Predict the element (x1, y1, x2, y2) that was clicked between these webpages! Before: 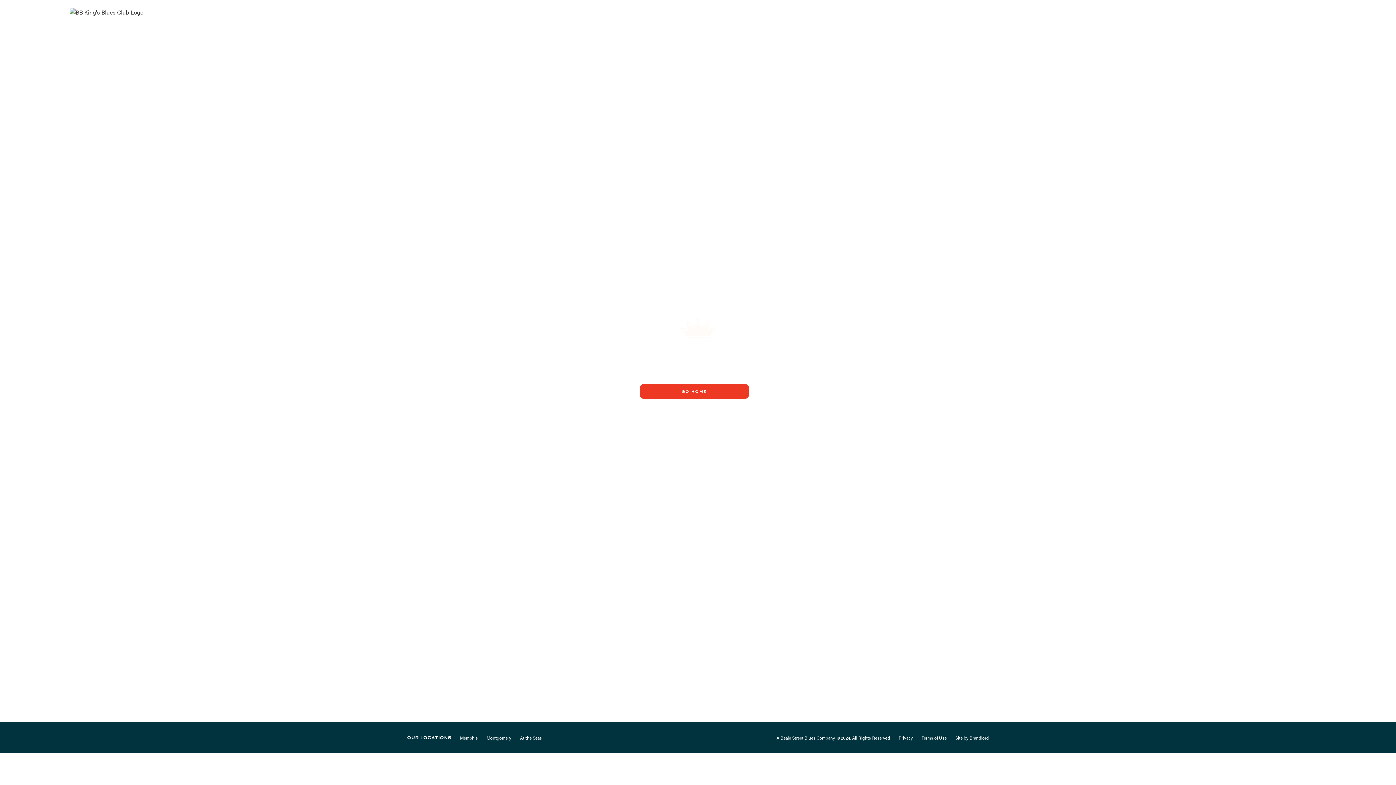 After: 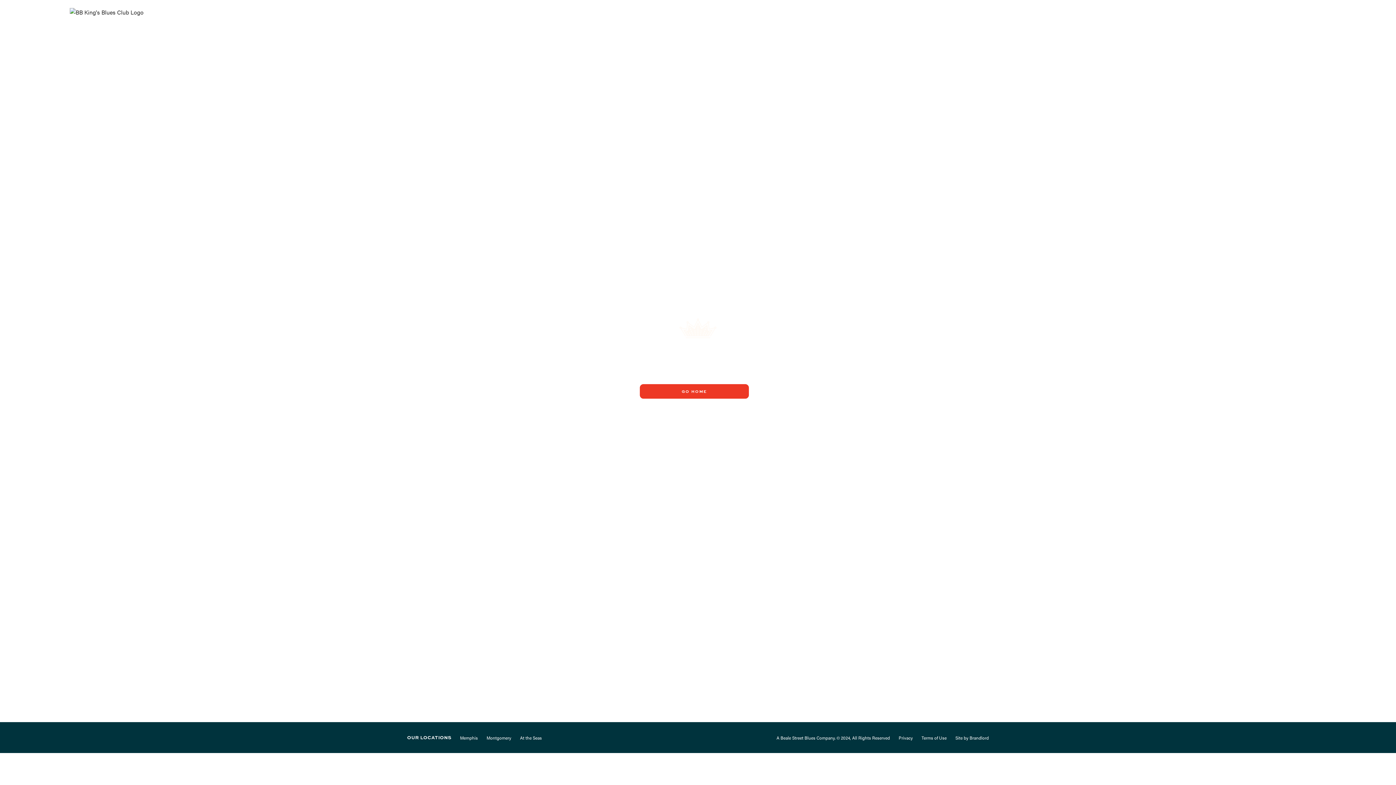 Action: bbox: (69, 8, 143, 88)